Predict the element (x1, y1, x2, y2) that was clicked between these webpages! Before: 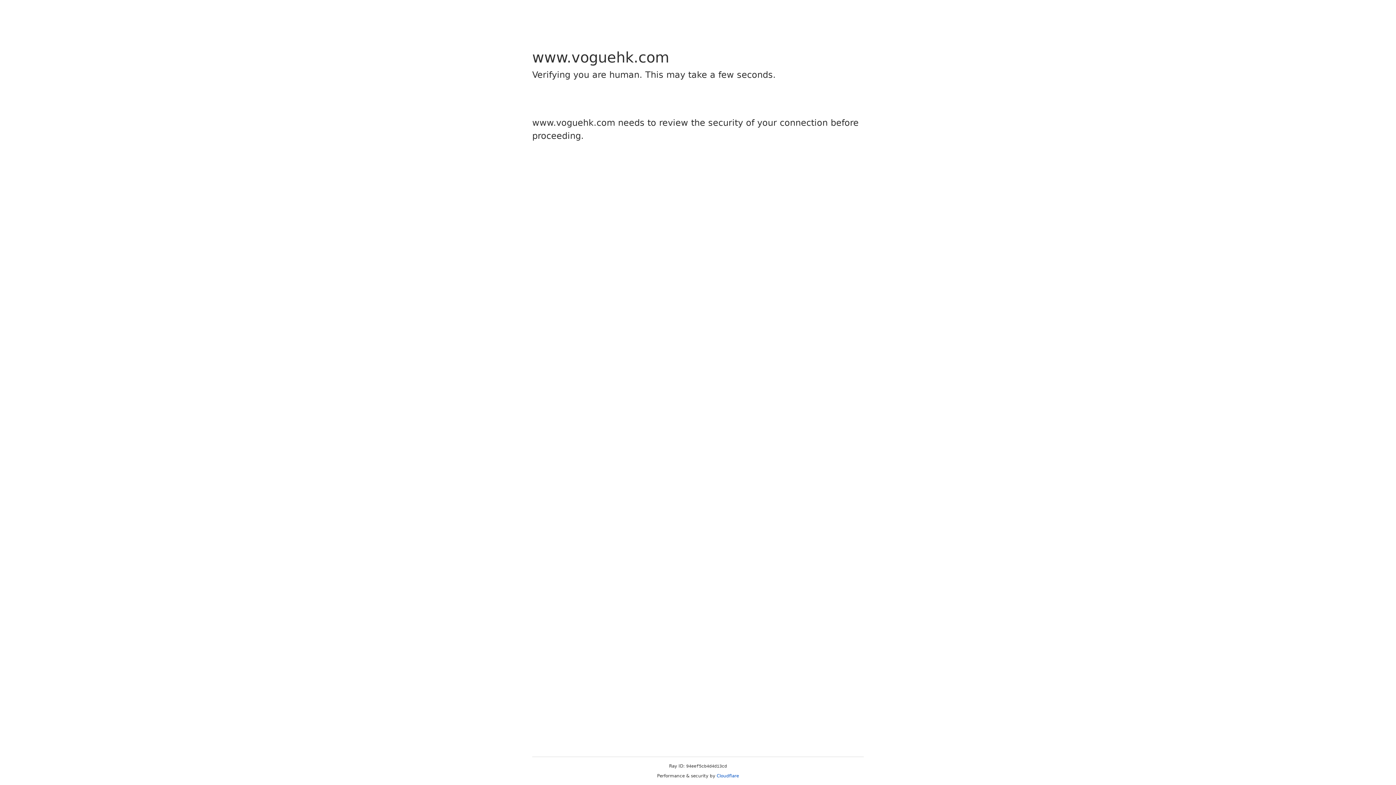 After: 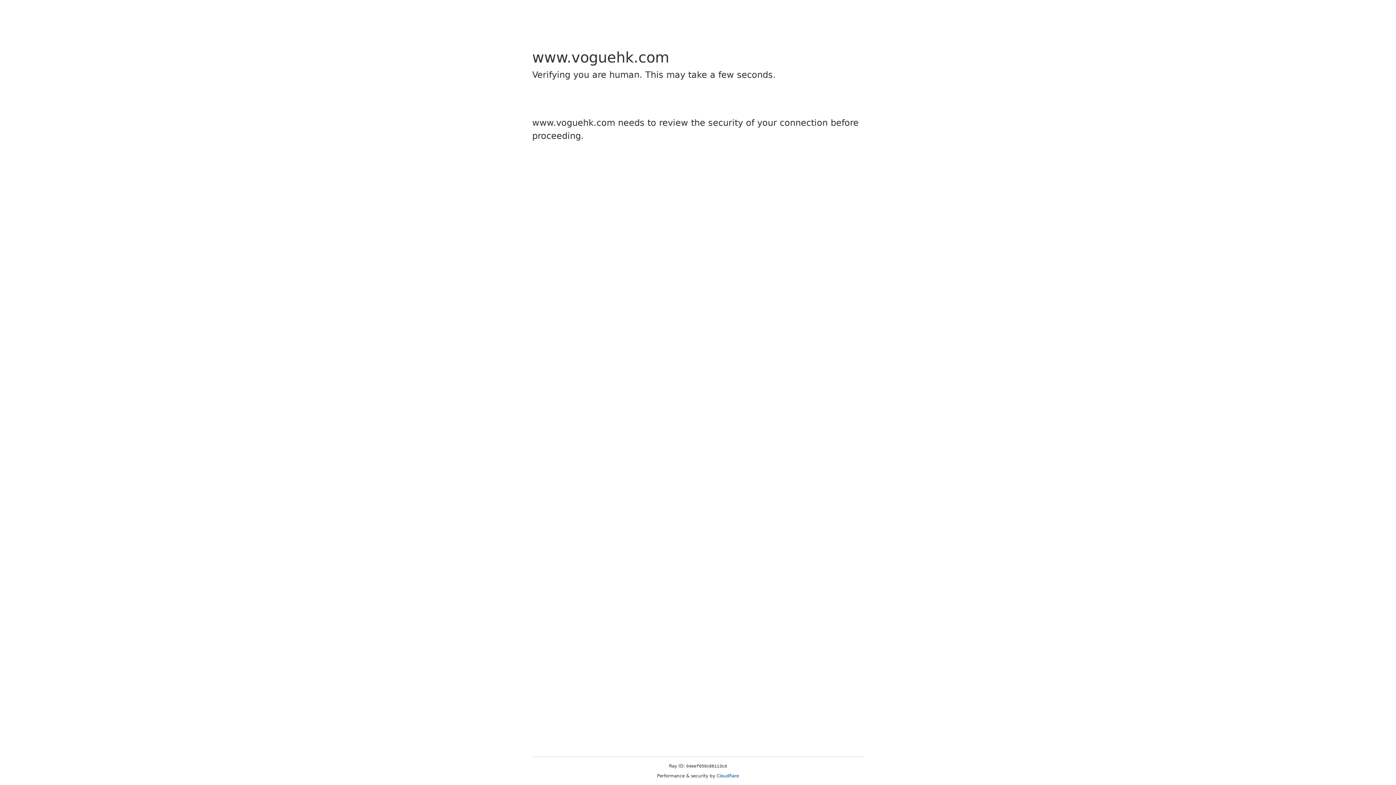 Action: label: Cloudflare bbox: (716, 773, 739, 778)